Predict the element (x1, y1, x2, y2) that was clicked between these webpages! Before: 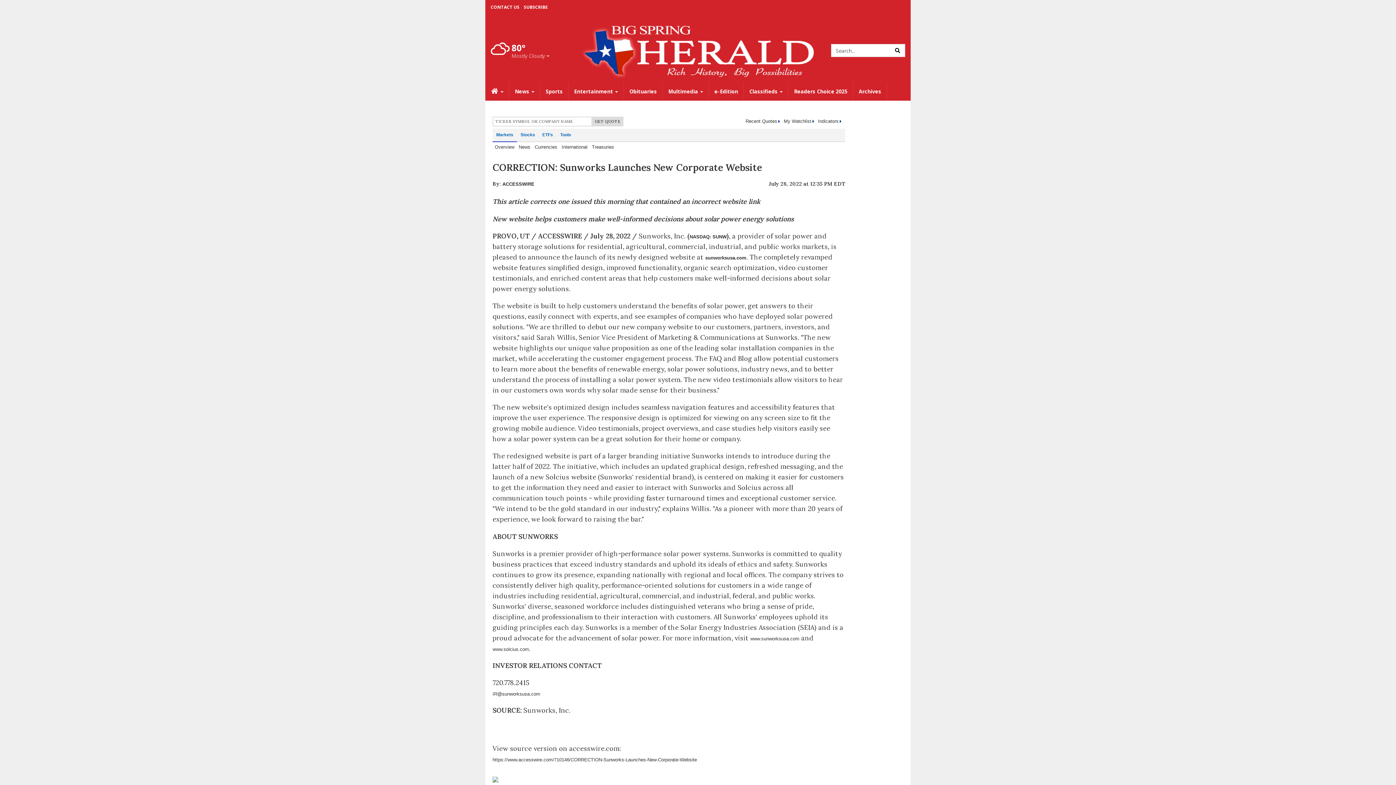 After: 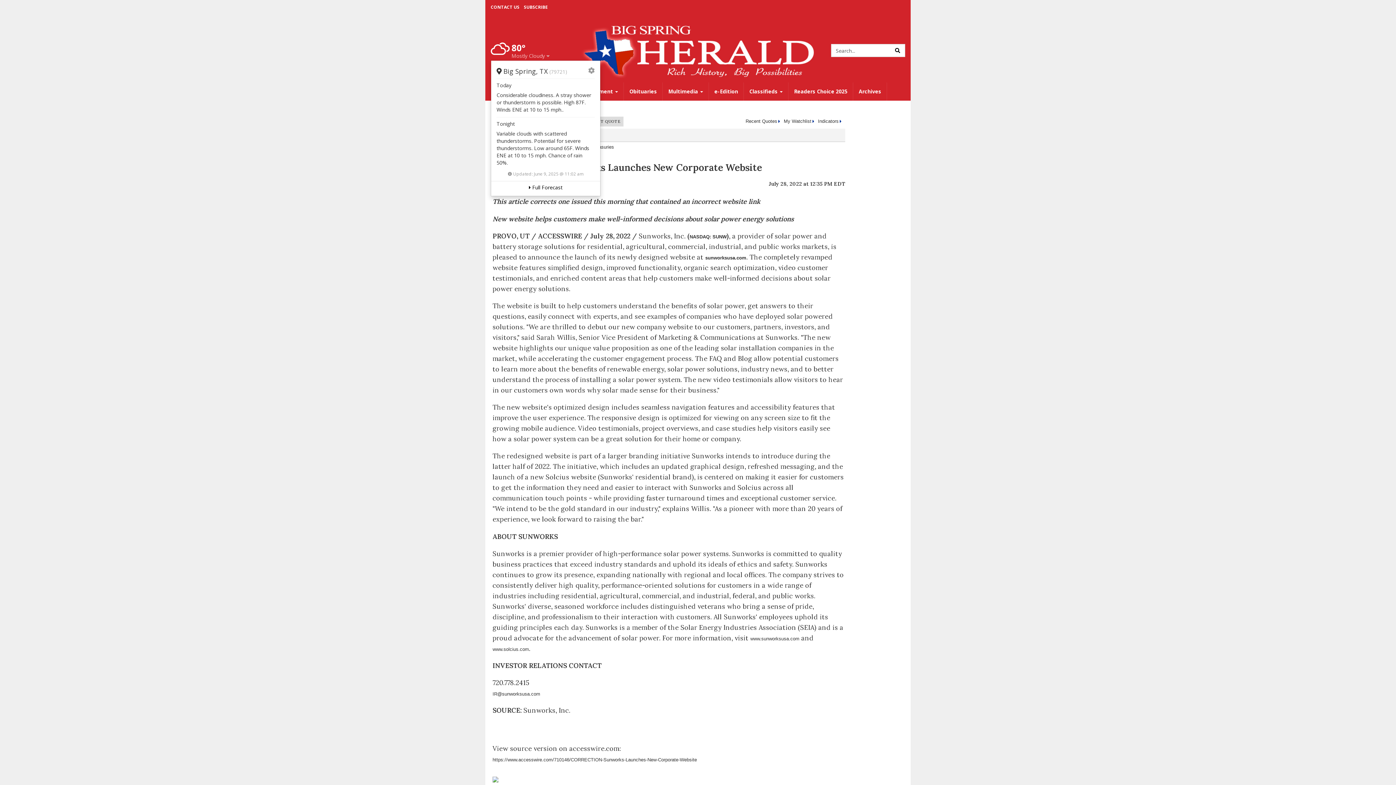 Action: bbox: (490, 42, 549, 59) label: Weather